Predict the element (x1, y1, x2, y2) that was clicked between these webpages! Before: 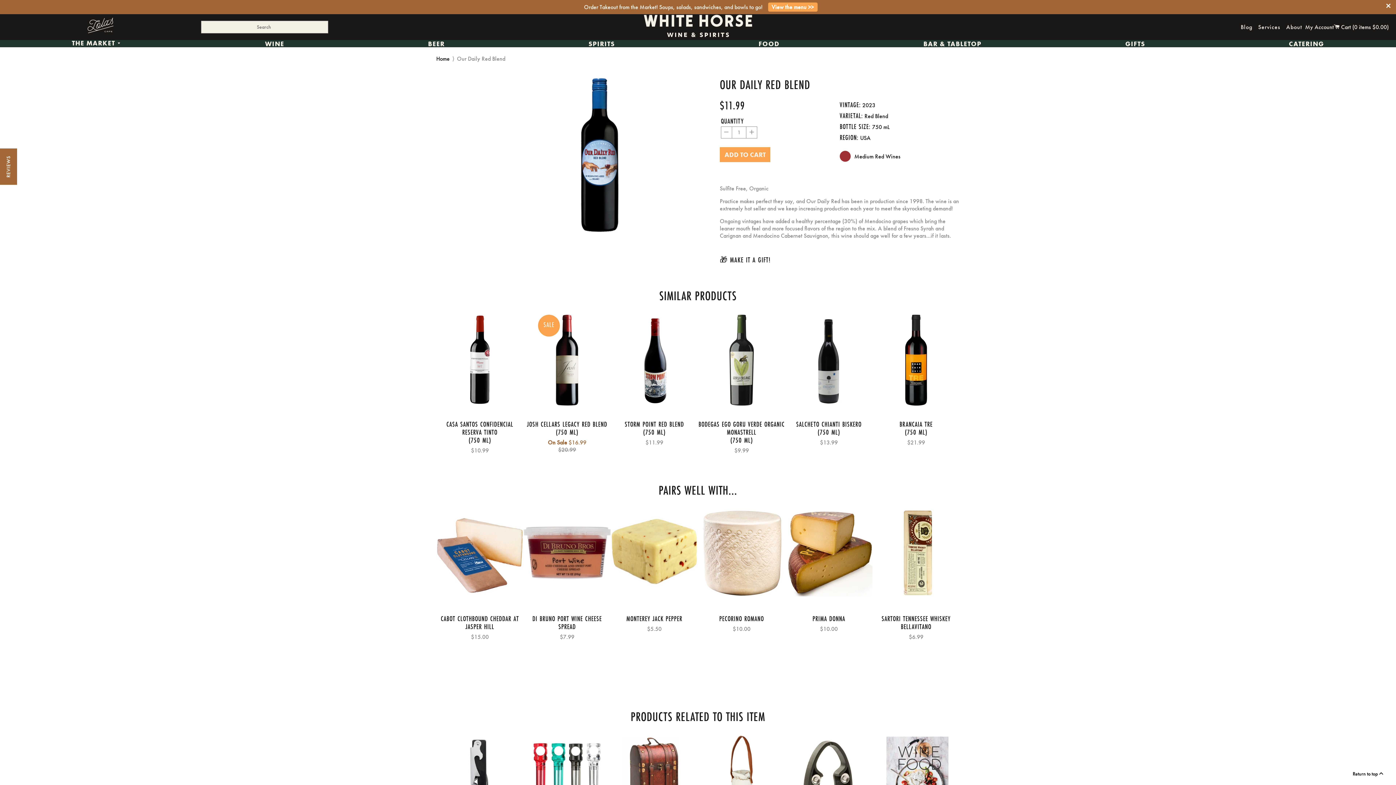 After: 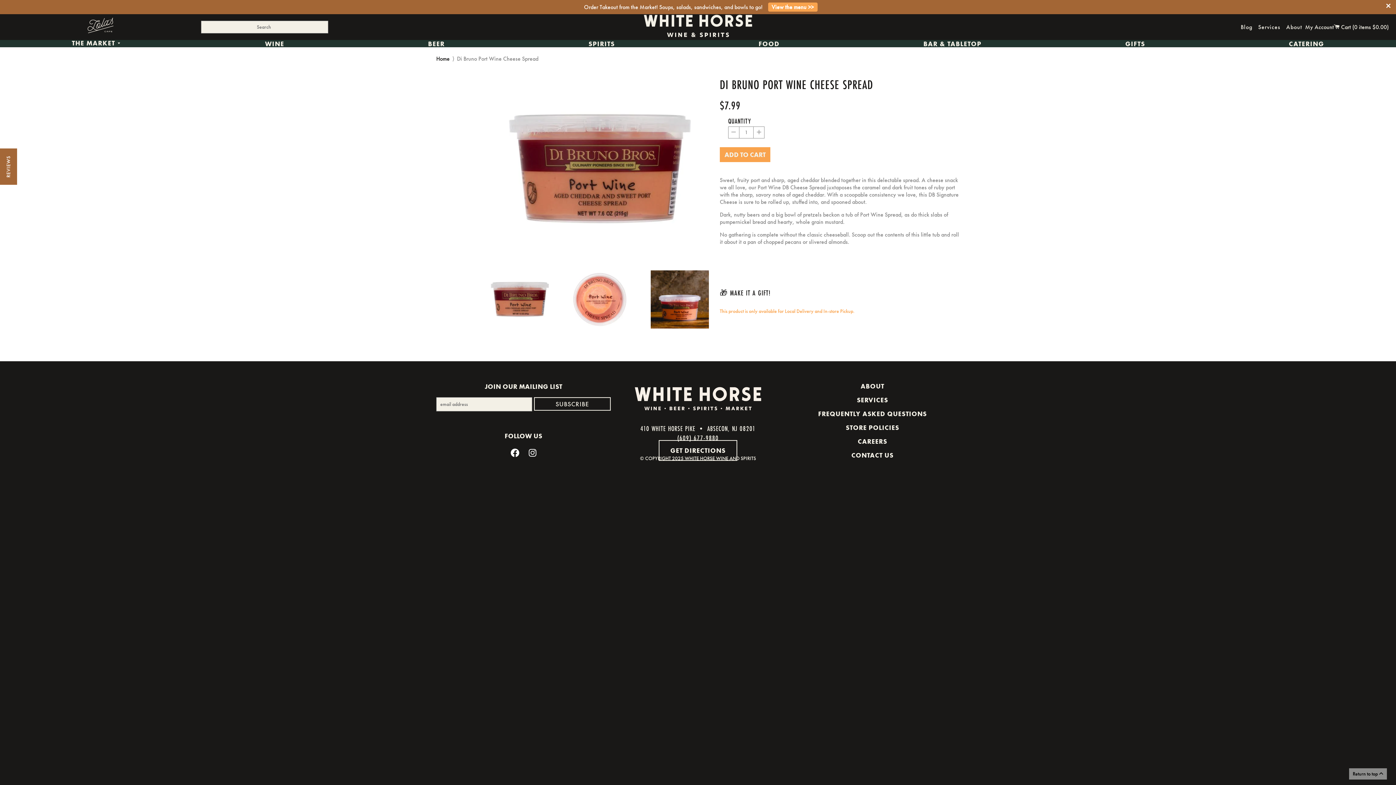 Action: bbox: (523, 509, 610, 600)